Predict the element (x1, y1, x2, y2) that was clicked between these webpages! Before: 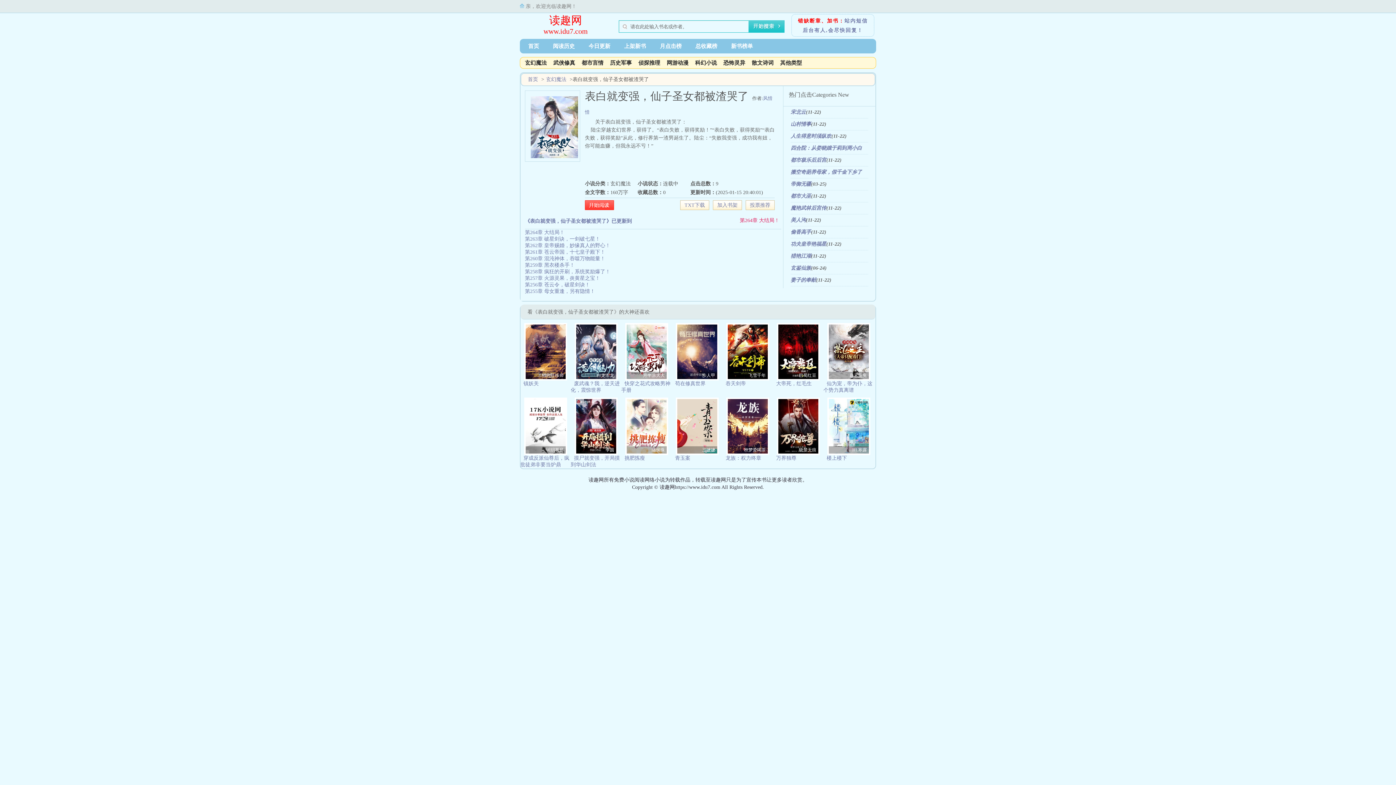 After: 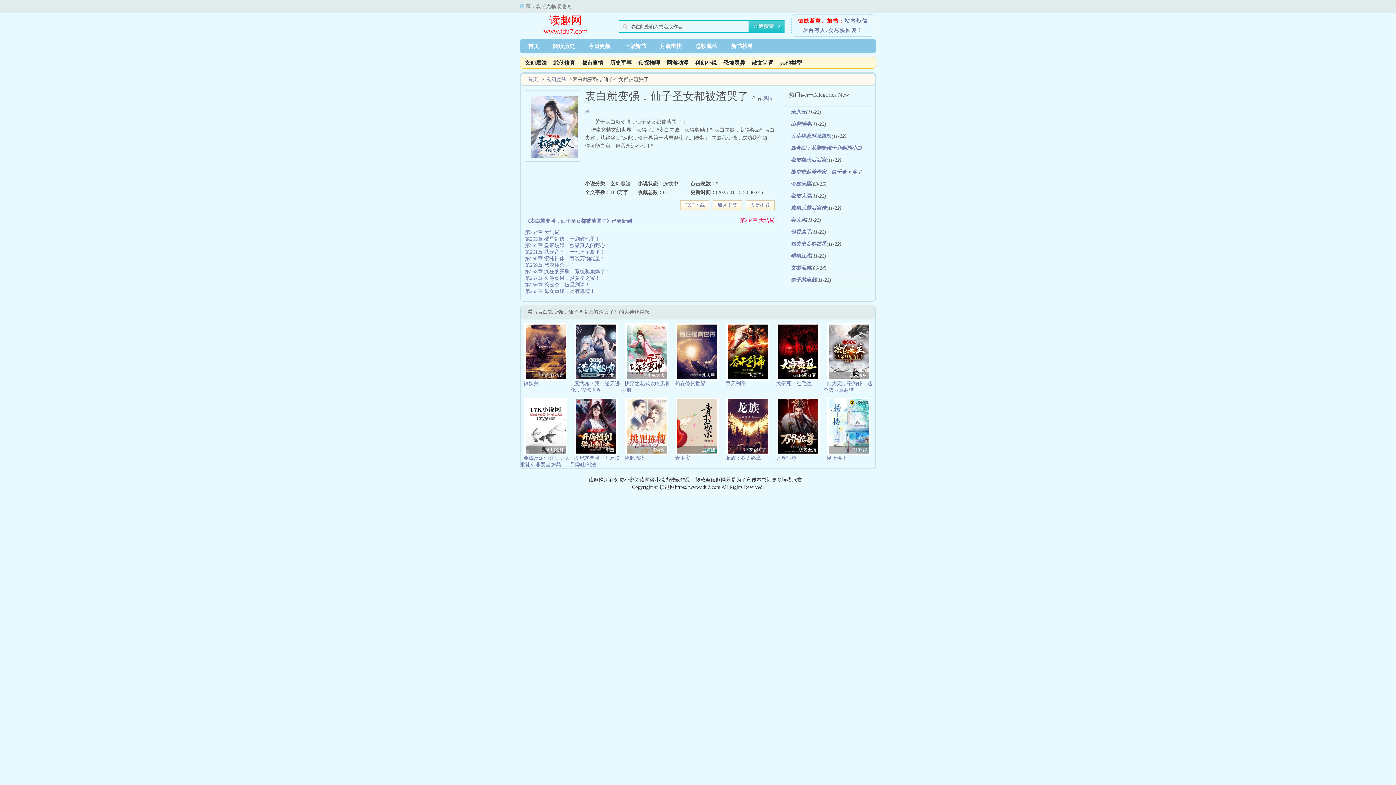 Action: bbox: (585, 200, 614, 210)